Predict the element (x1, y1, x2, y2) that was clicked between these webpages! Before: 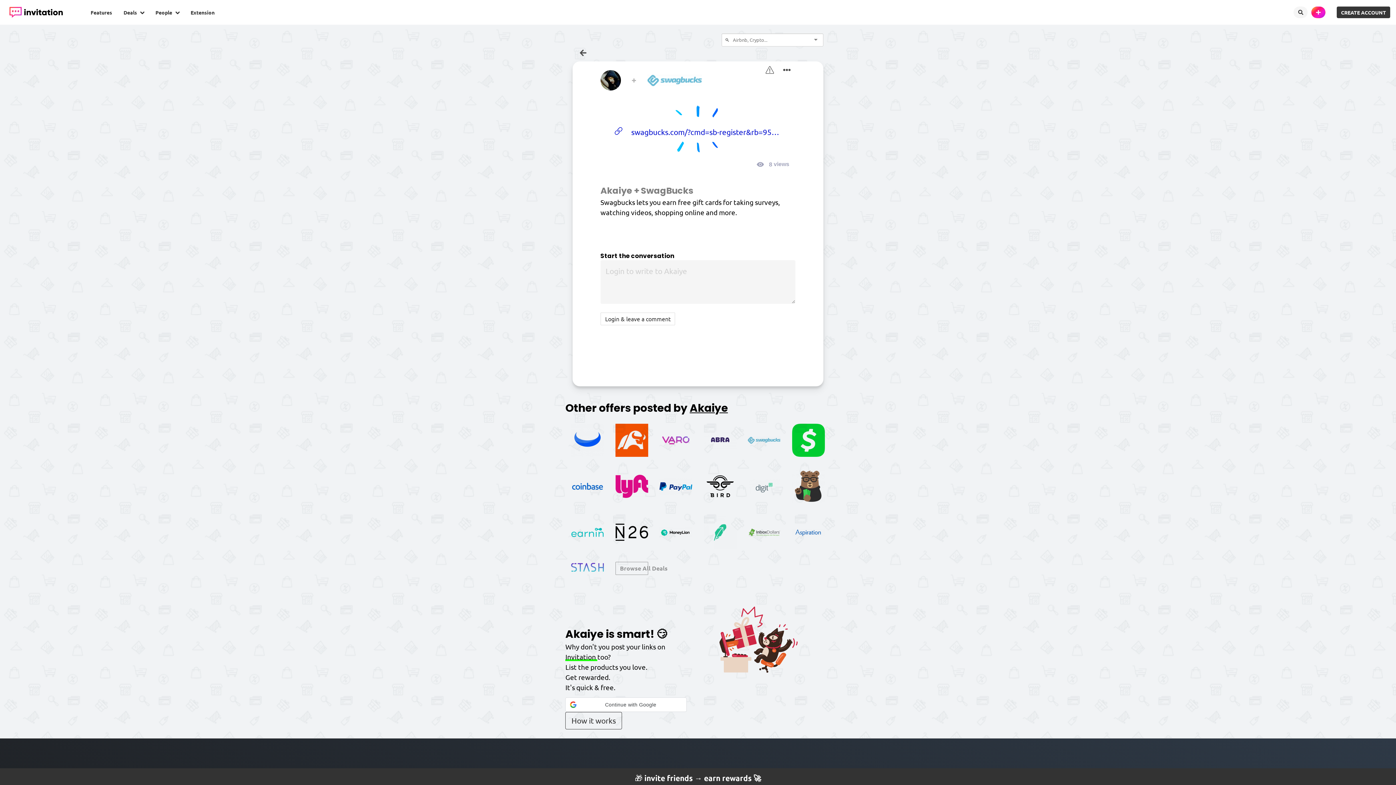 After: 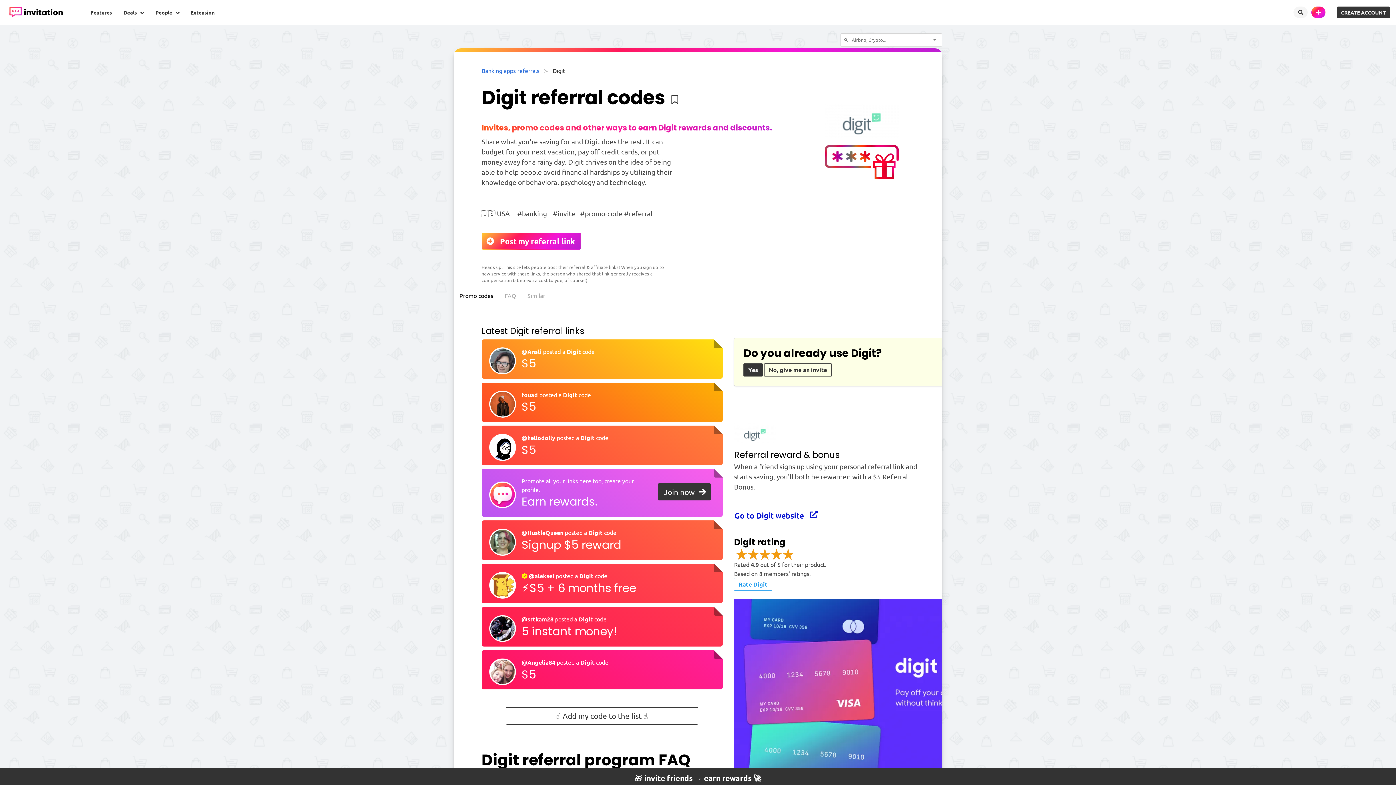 Action: bbox: (748, 487, 780, 495)